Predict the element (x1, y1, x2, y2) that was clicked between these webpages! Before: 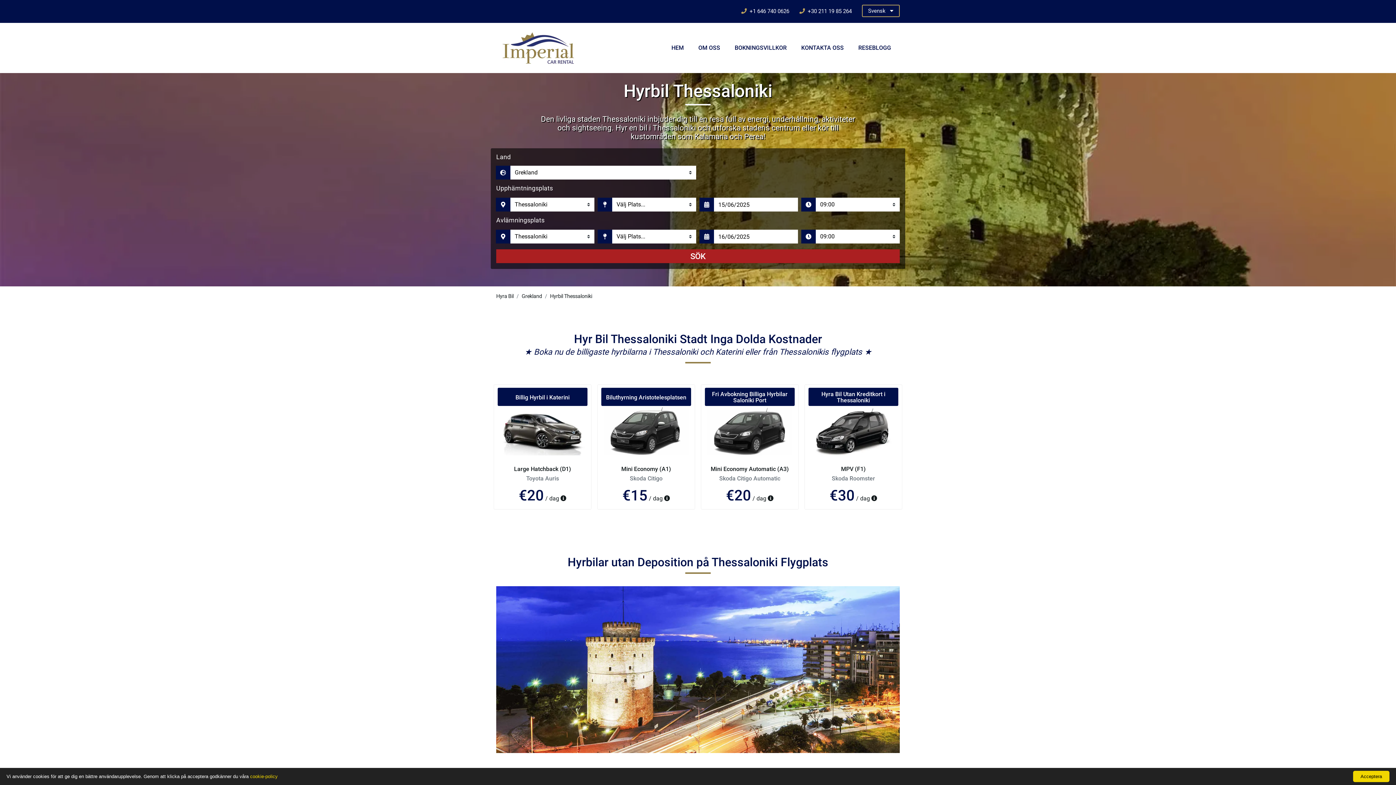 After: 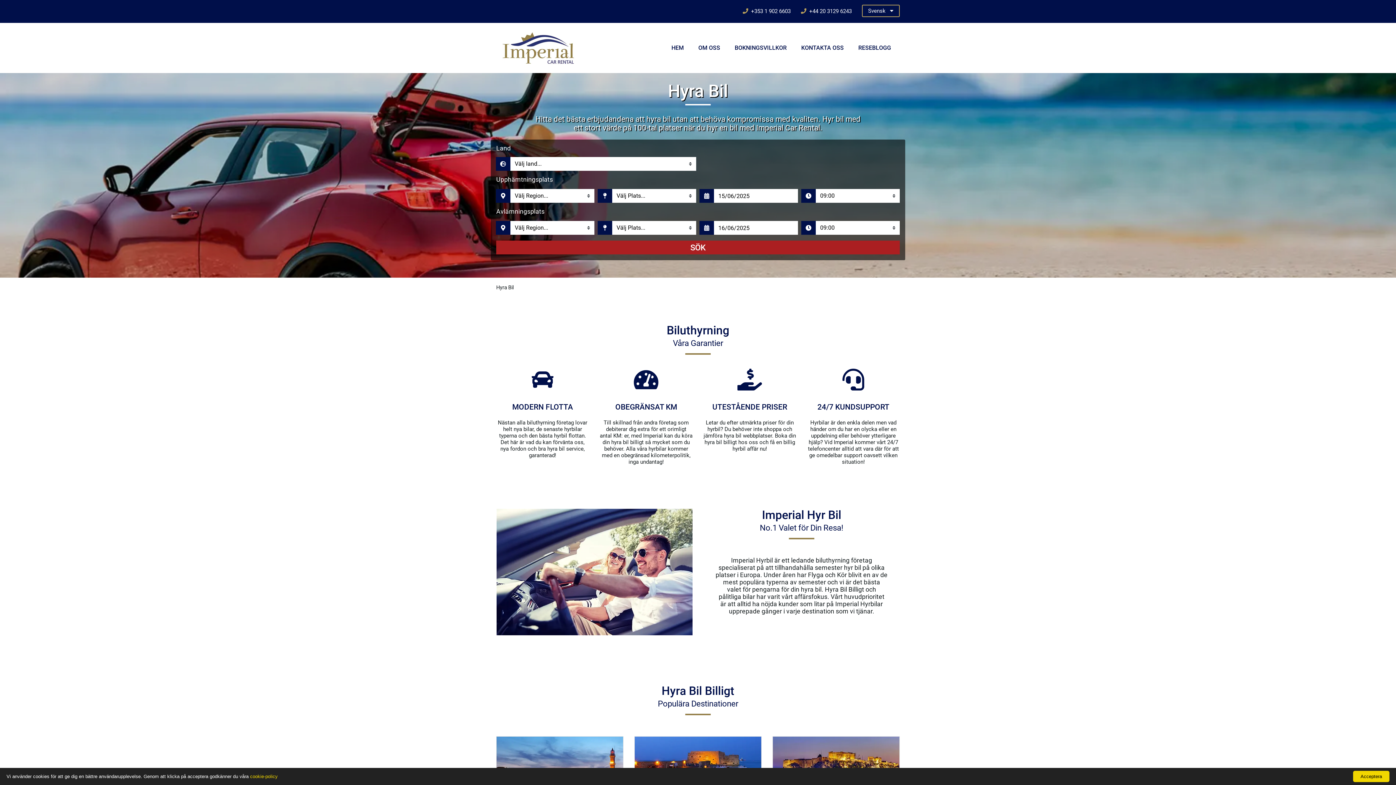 Action: bbox: (502, 31, 574, 64)